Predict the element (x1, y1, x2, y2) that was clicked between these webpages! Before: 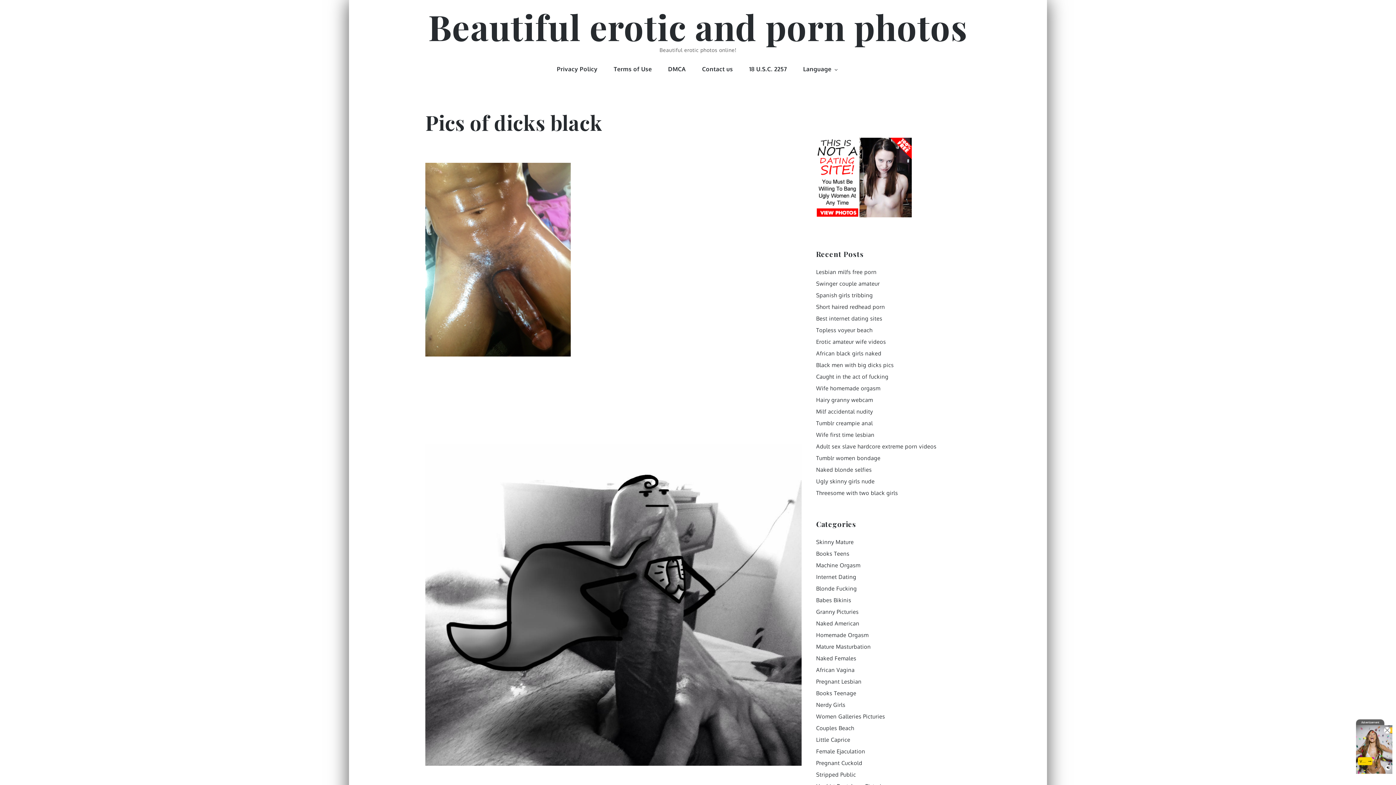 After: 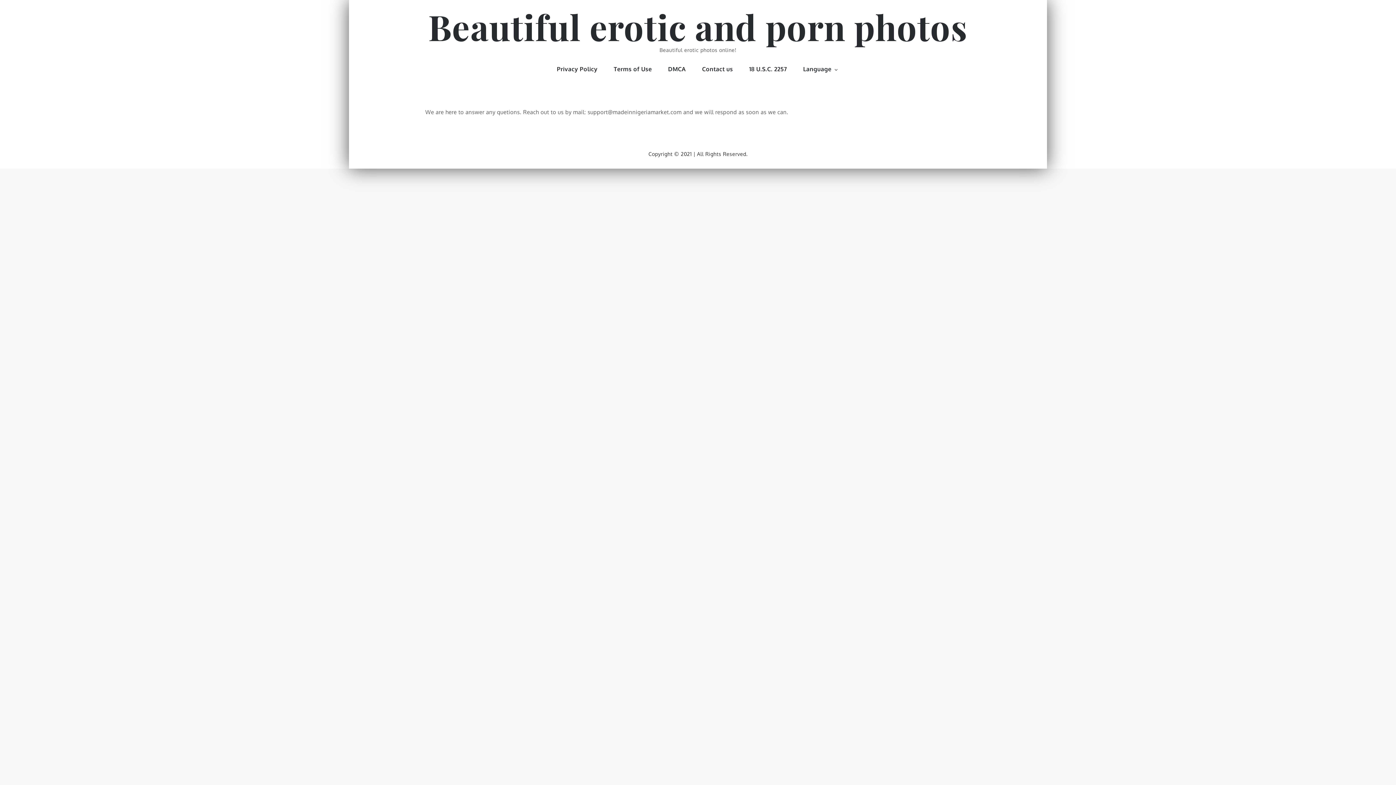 Action: bbox: (695, 52, 740, 85) label: Contact us